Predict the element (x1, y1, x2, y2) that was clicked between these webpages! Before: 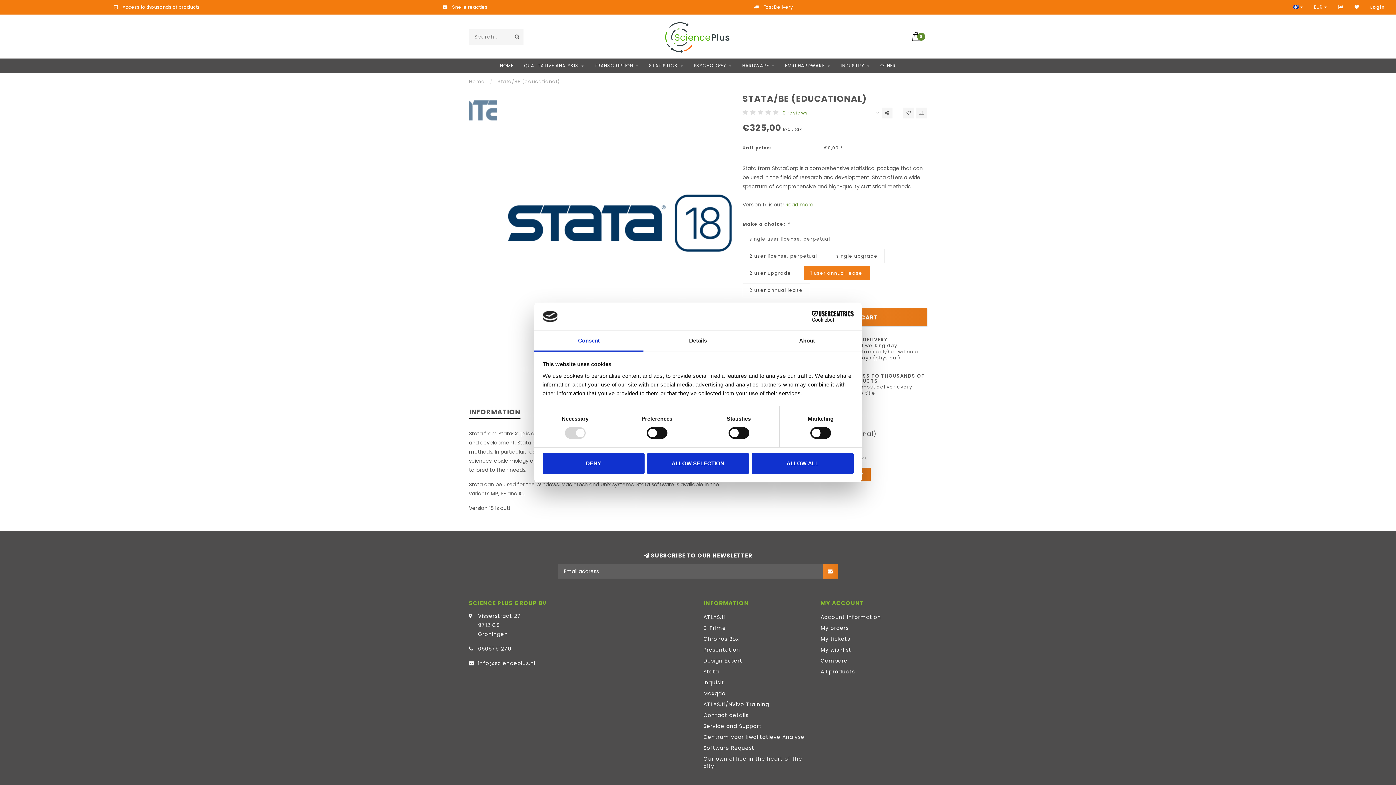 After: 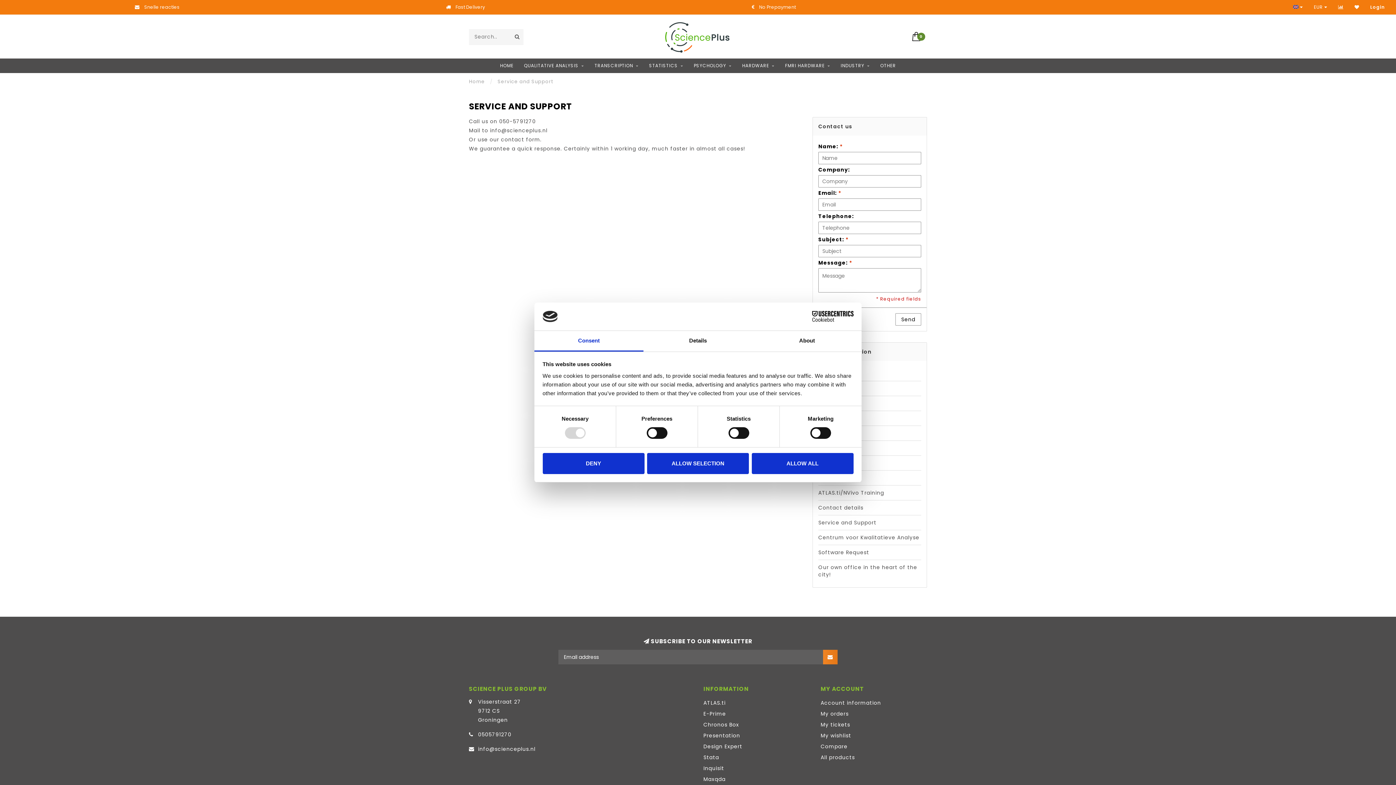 Action: bbox: (703, 721, 761, 732) label: Service and Support